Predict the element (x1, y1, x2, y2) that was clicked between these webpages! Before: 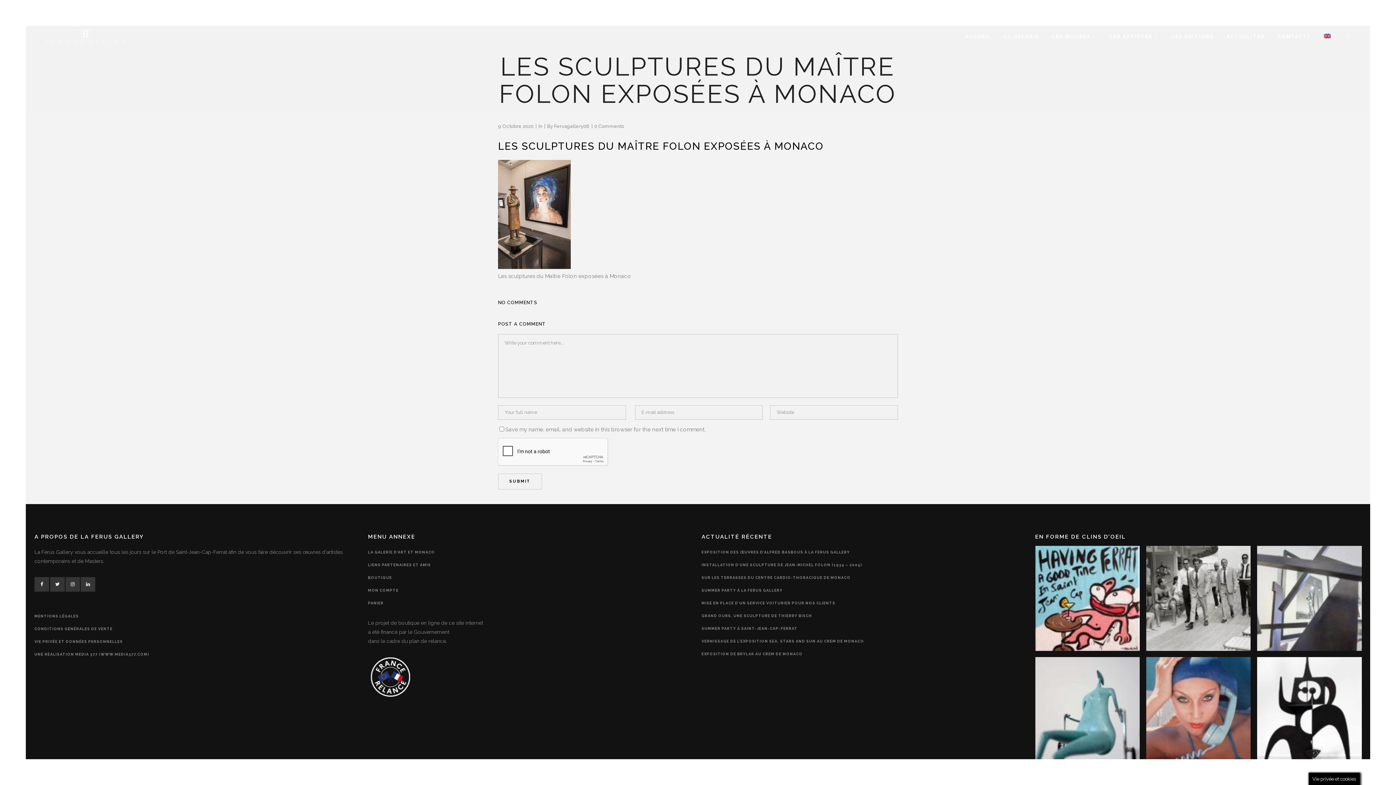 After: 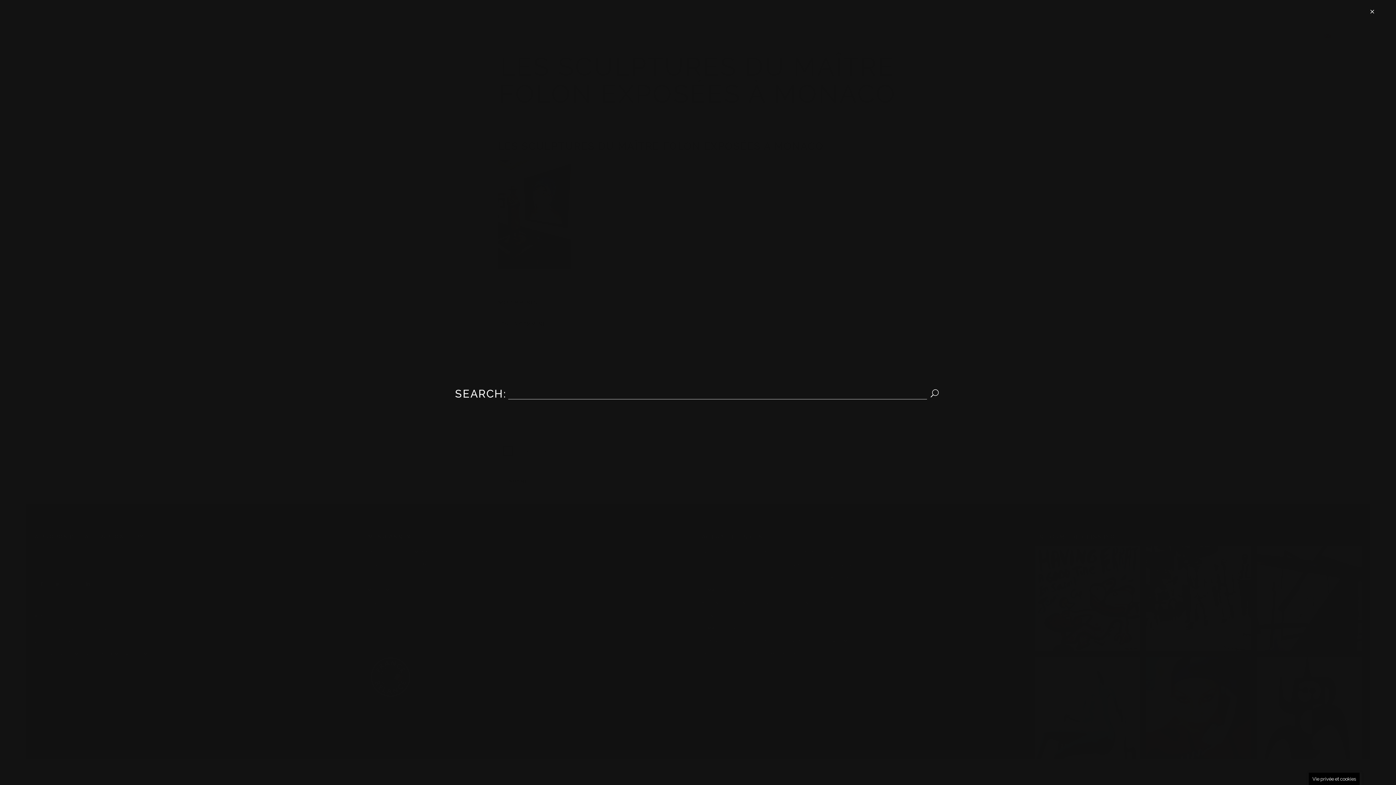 Action: bbox: (1341, 33, 1354, 39)